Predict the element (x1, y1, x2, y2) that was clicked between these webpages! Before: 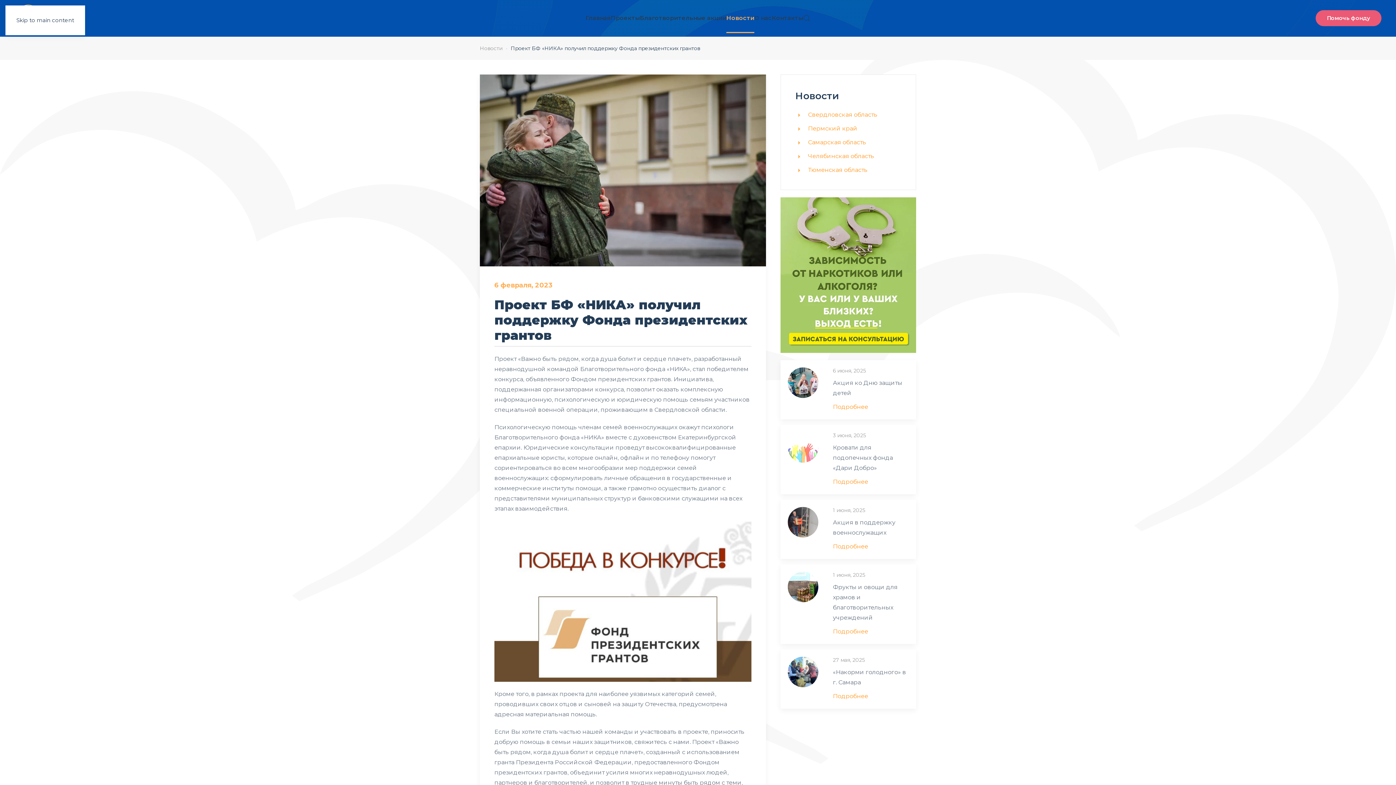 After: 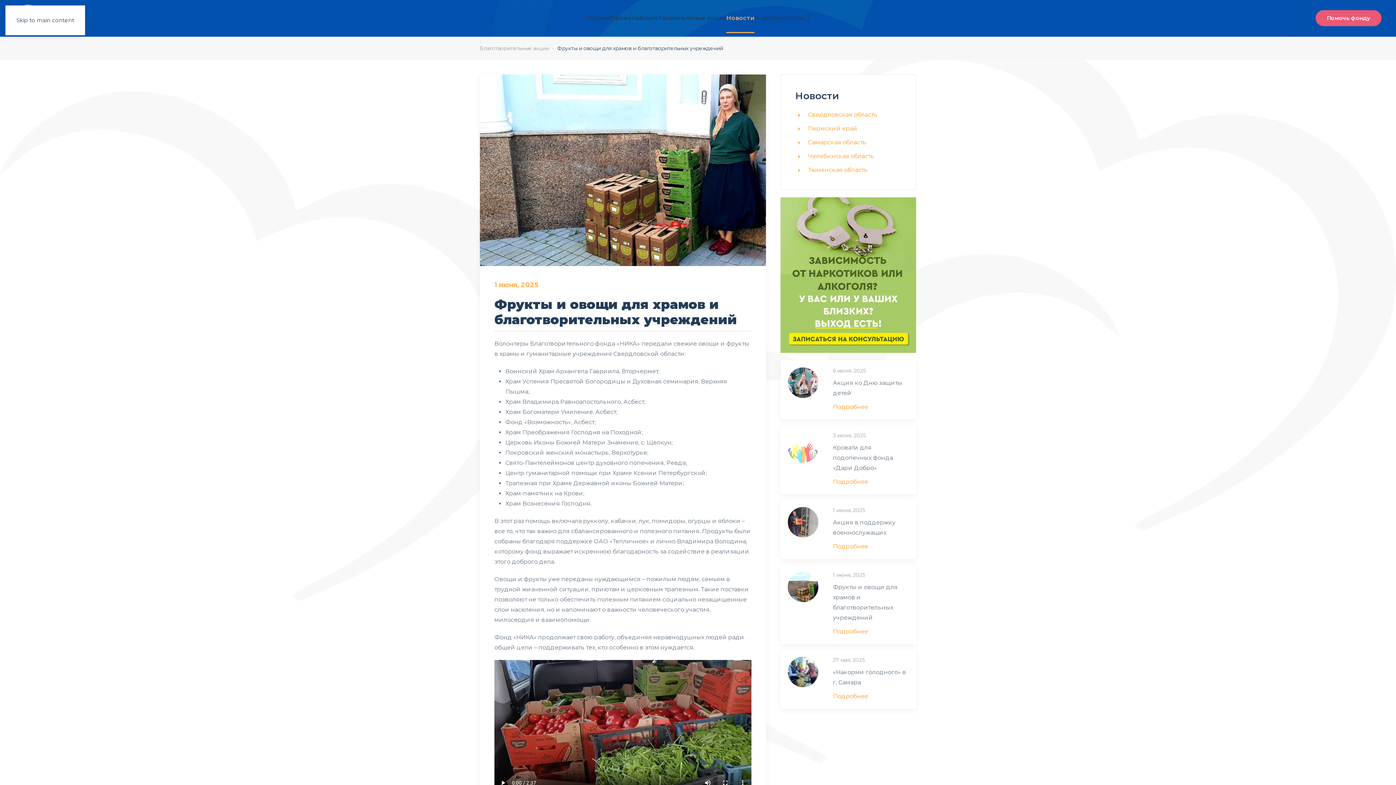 Action: bbox: (787, 583, 818, 590)